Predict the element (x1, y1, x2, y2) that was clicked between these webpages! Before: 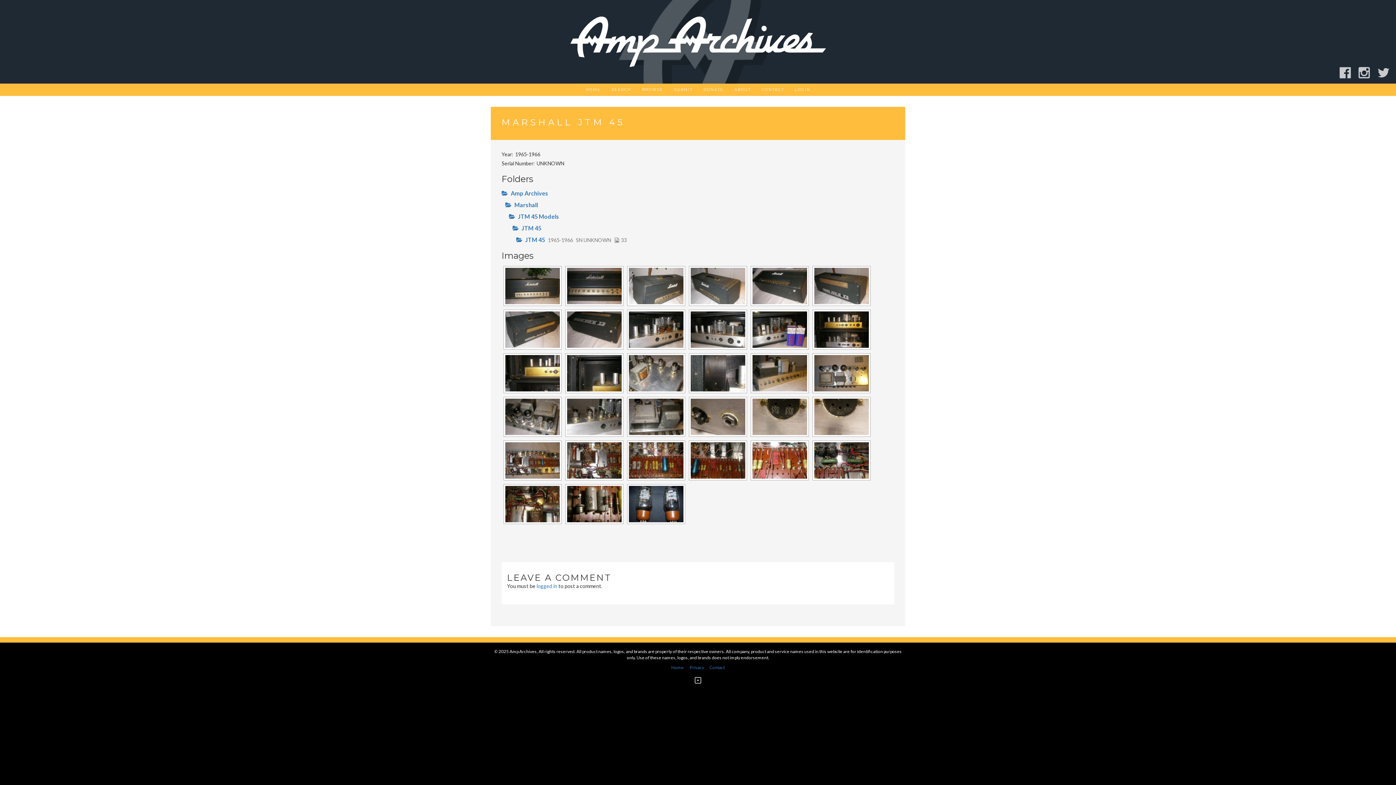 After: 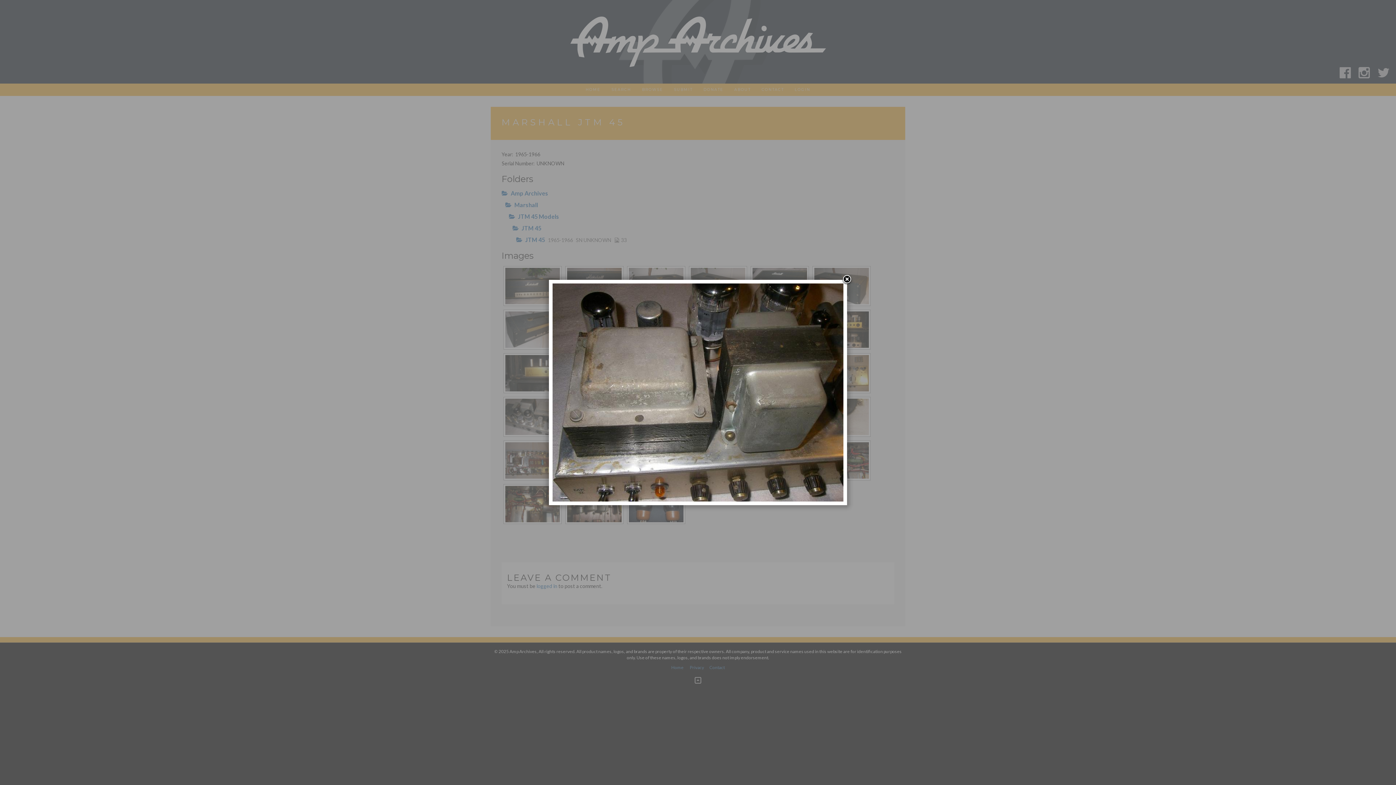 Action: bbox: (629, 398, 683, 435)